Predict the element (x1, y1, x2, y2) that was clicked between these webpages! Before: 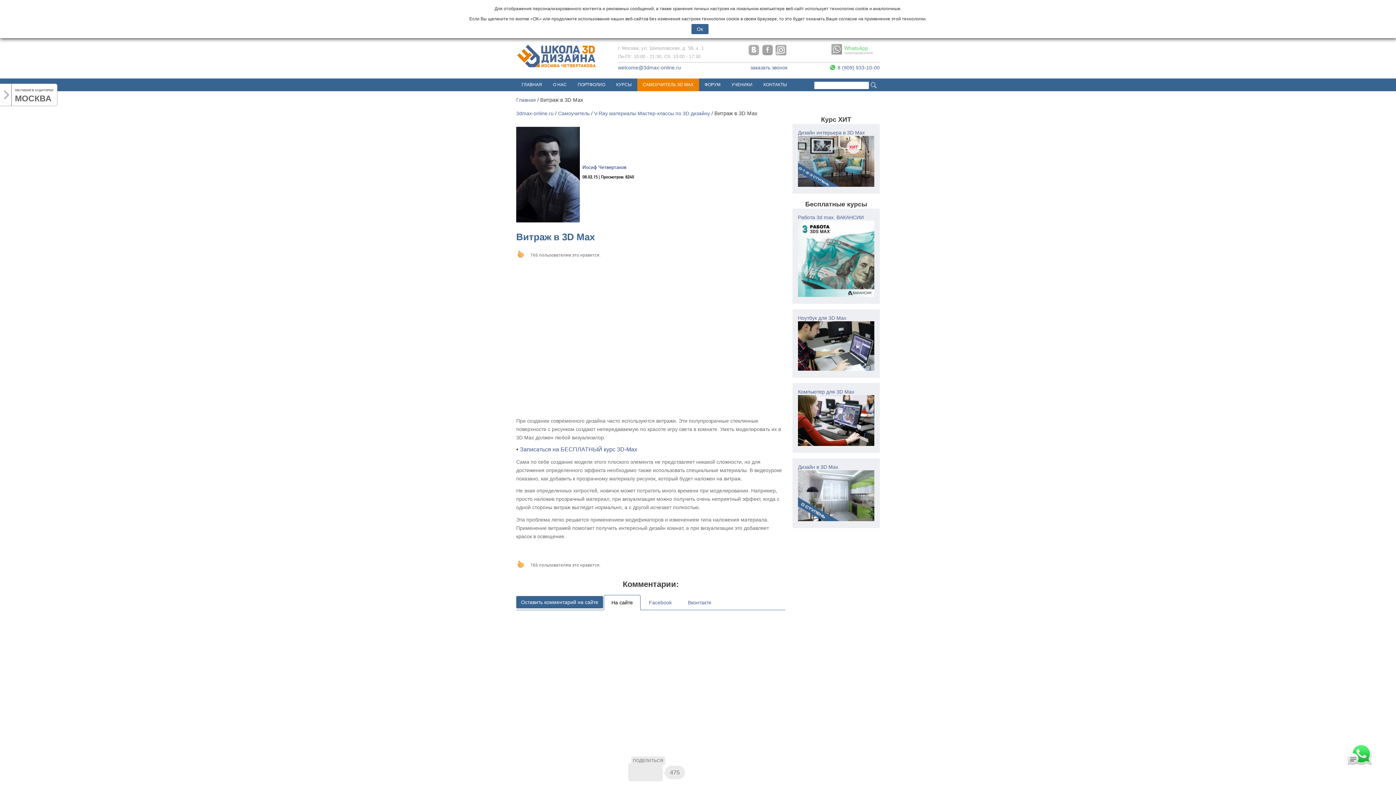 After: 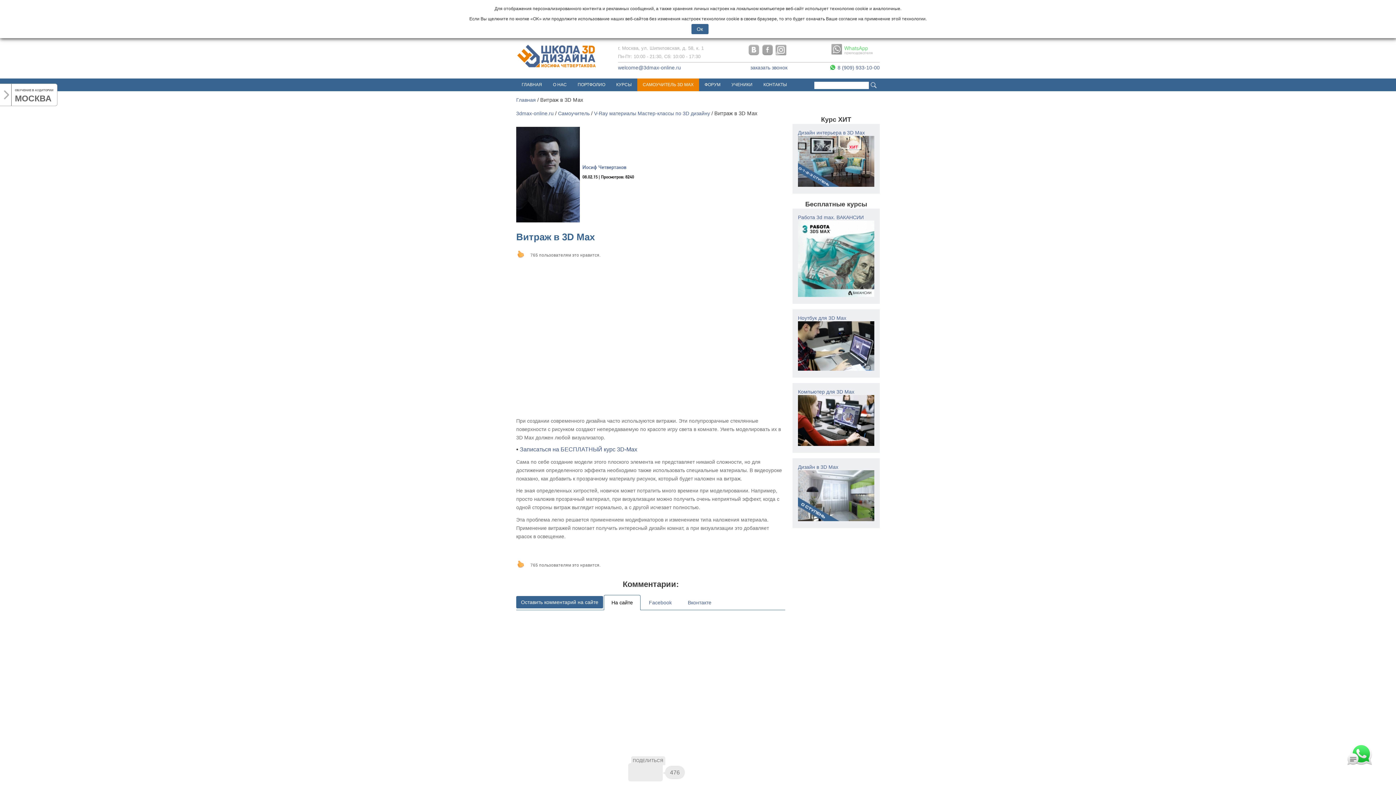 Action: bbox: (630, 765, 644, 780)